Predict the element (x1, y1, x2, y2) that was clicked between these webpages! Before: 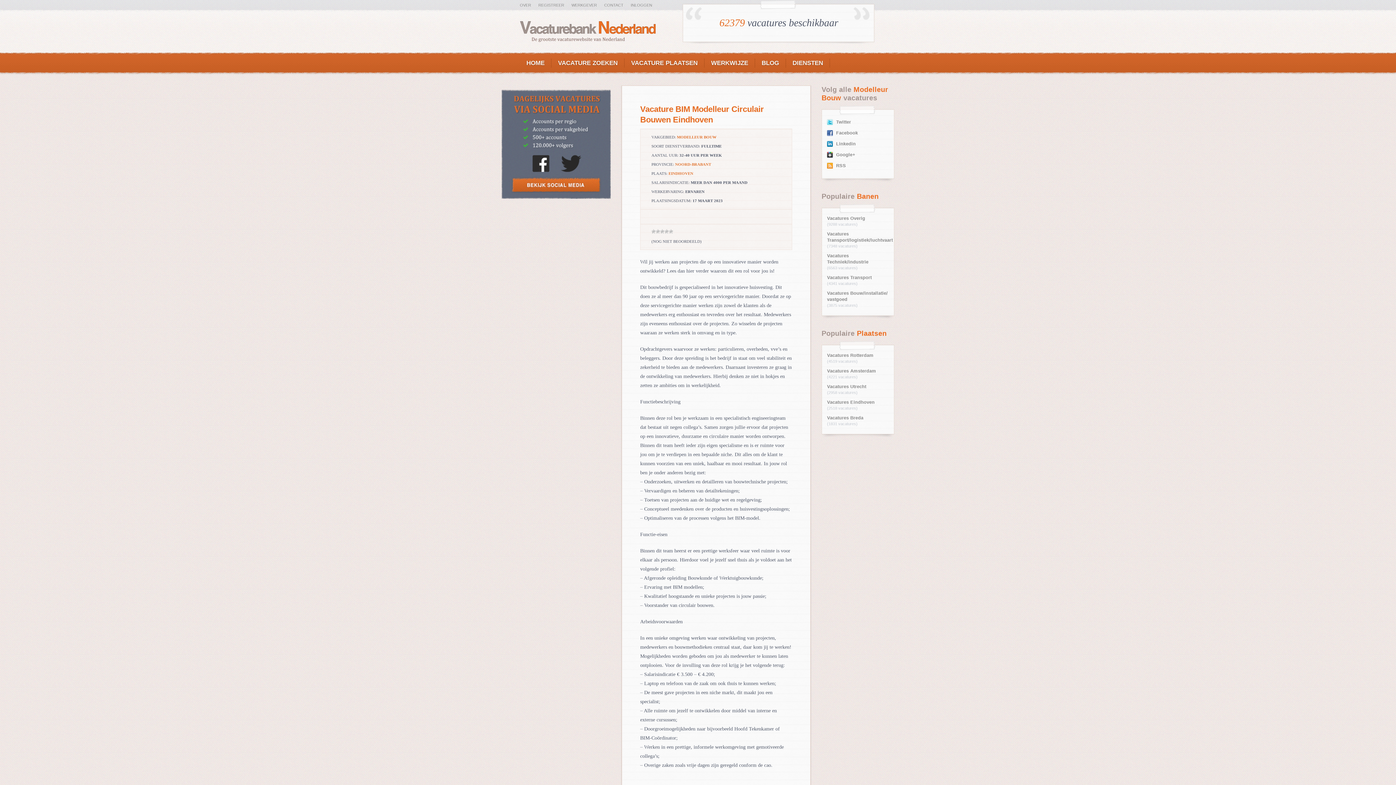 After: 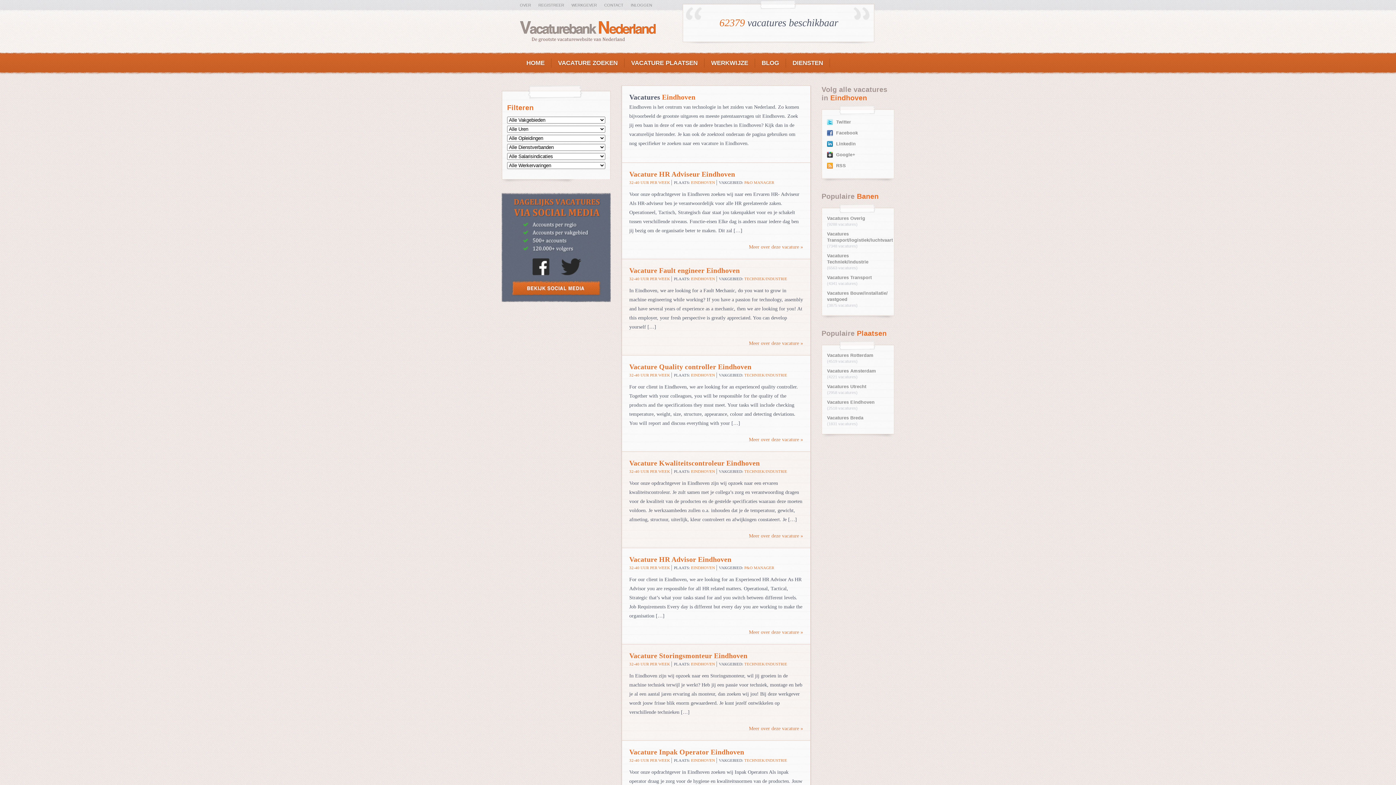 Action: bbox: (827, 400, 874, 405) label: Vacatures Eindhoven